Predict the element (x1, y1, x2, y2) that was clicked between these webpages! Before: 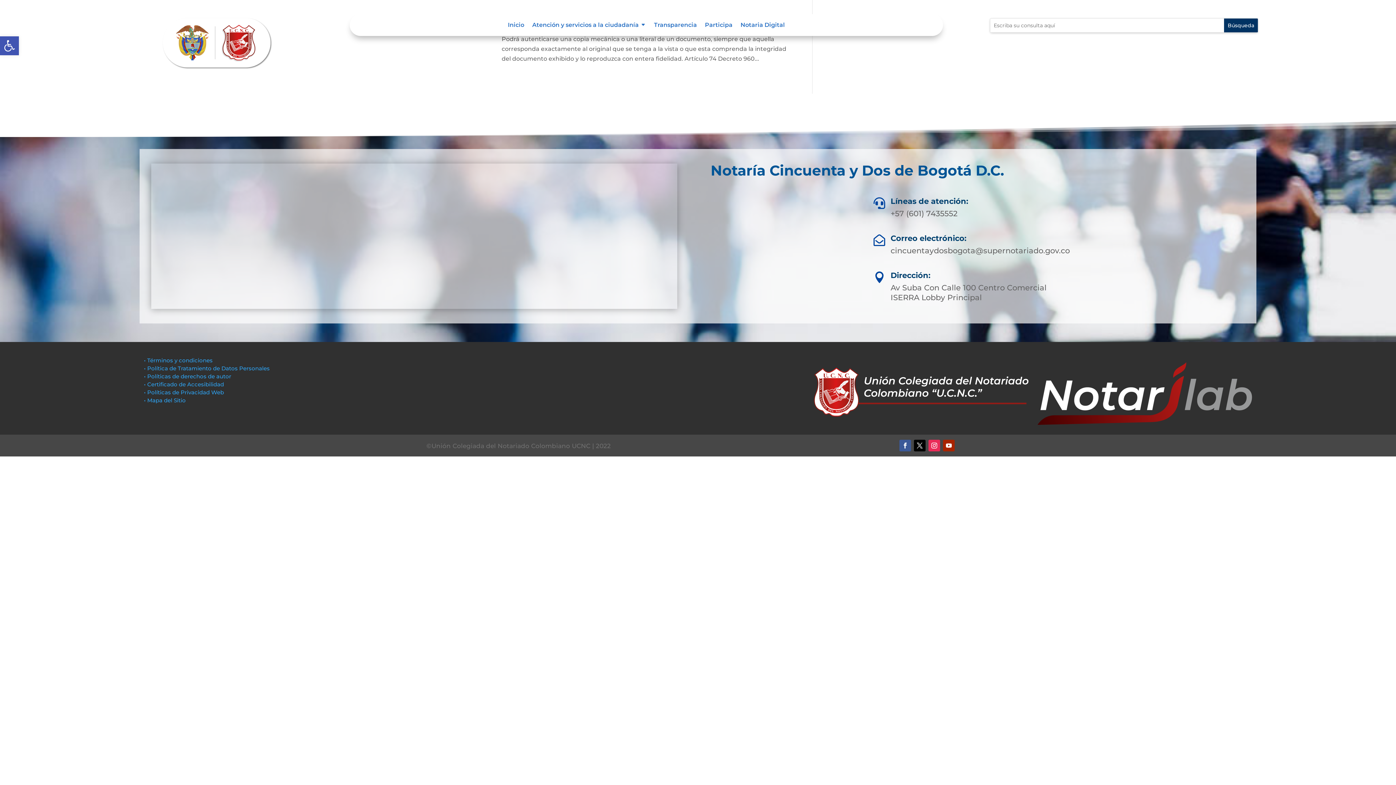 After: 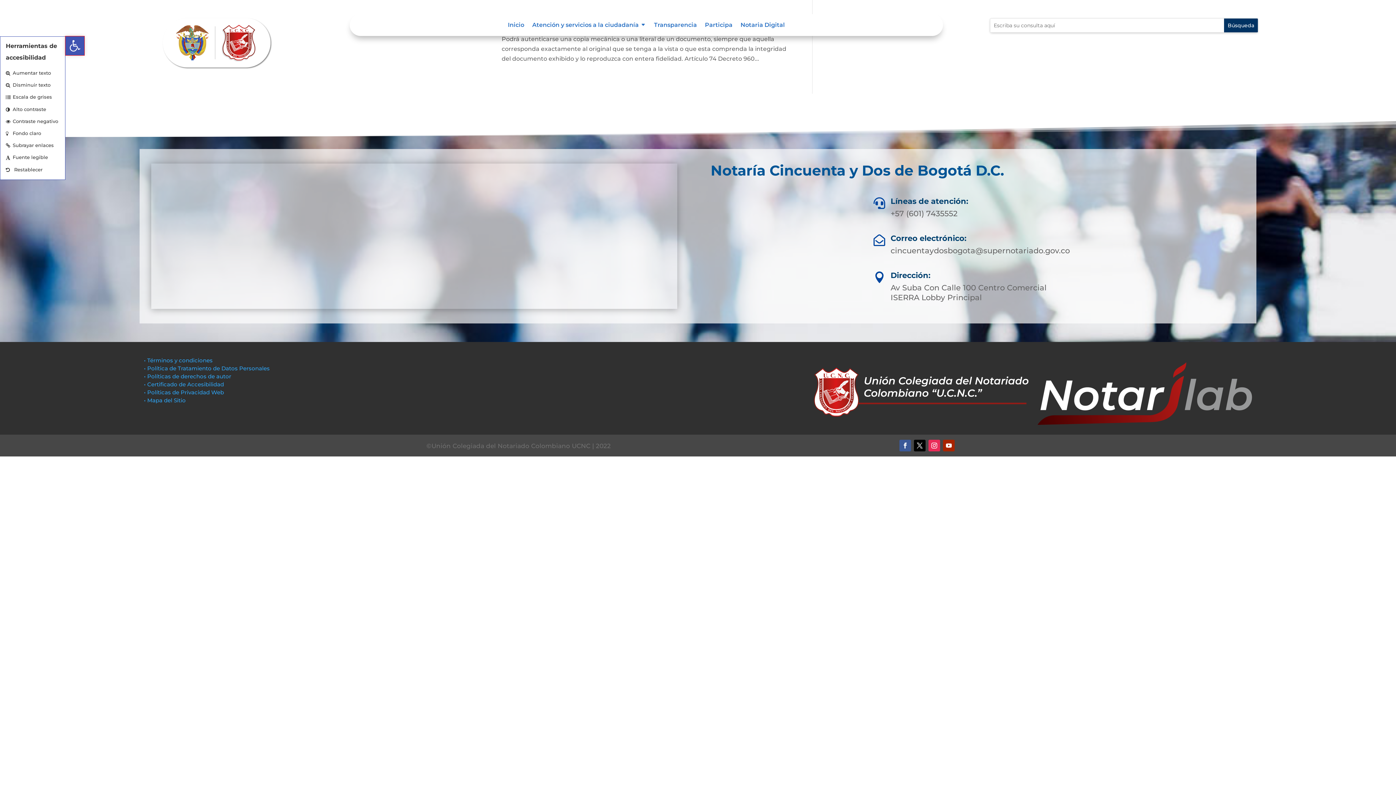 Action: label: Abrir barra de herramientas bbox: (0, 36, 18, 55)